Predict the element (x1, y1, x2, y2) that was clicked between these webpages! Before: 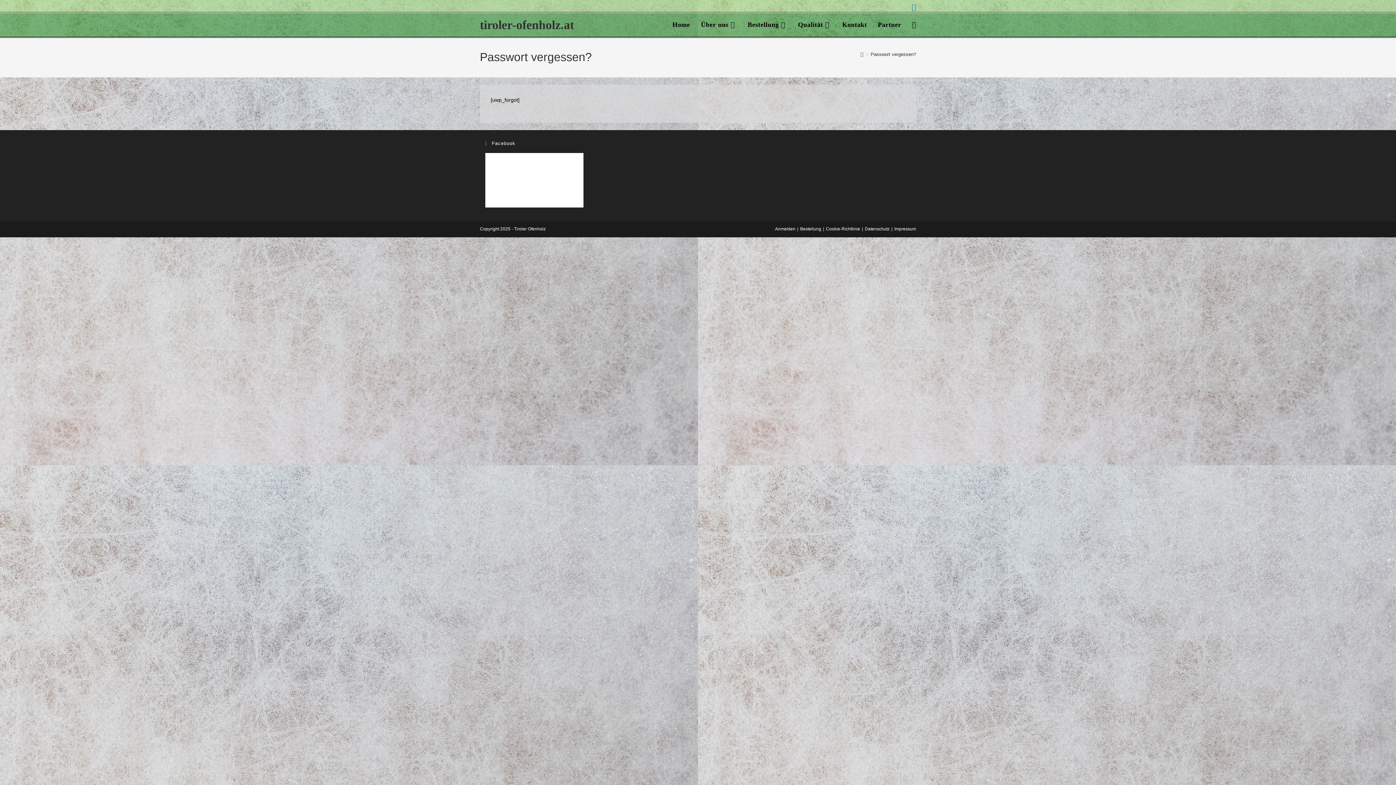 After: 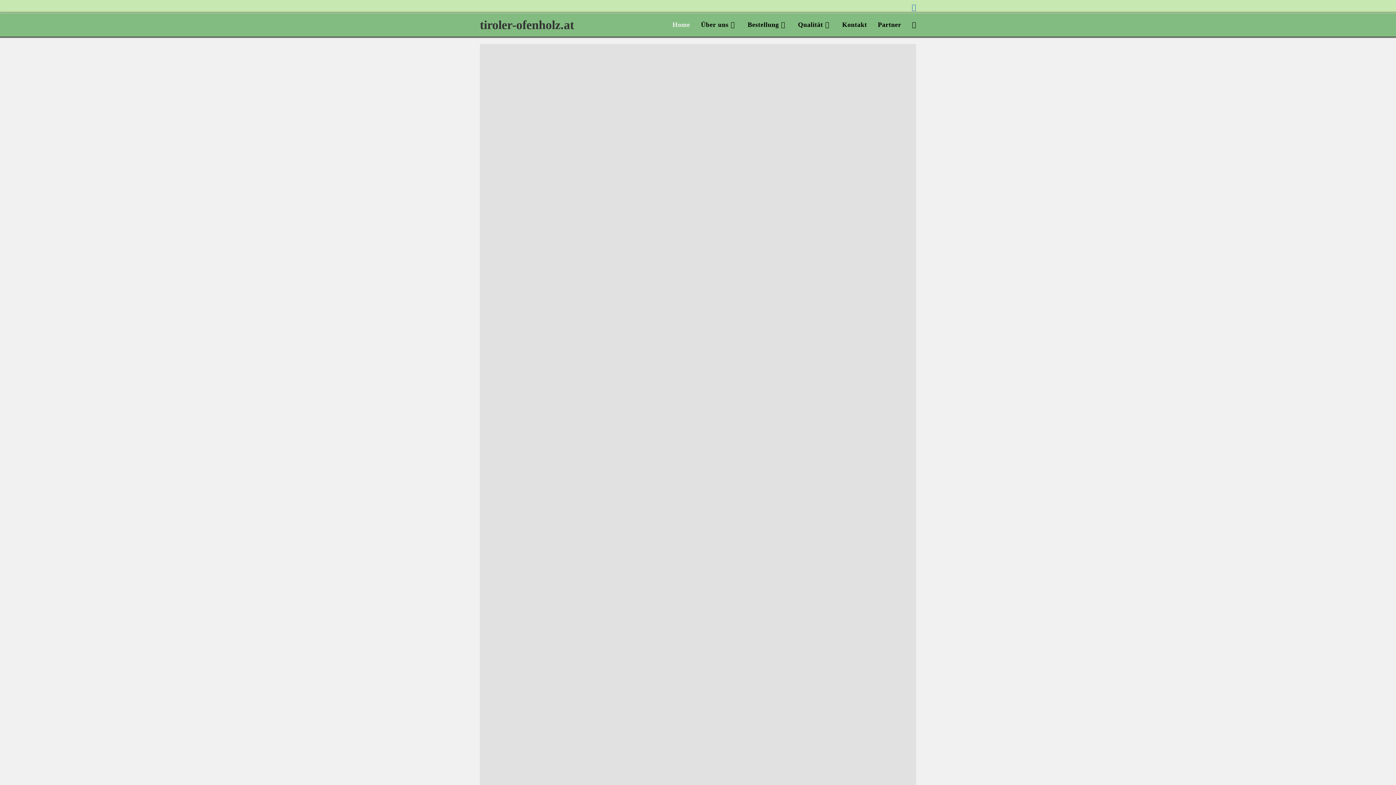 Action: bbox: (667, 13, 695, 36) label: Home